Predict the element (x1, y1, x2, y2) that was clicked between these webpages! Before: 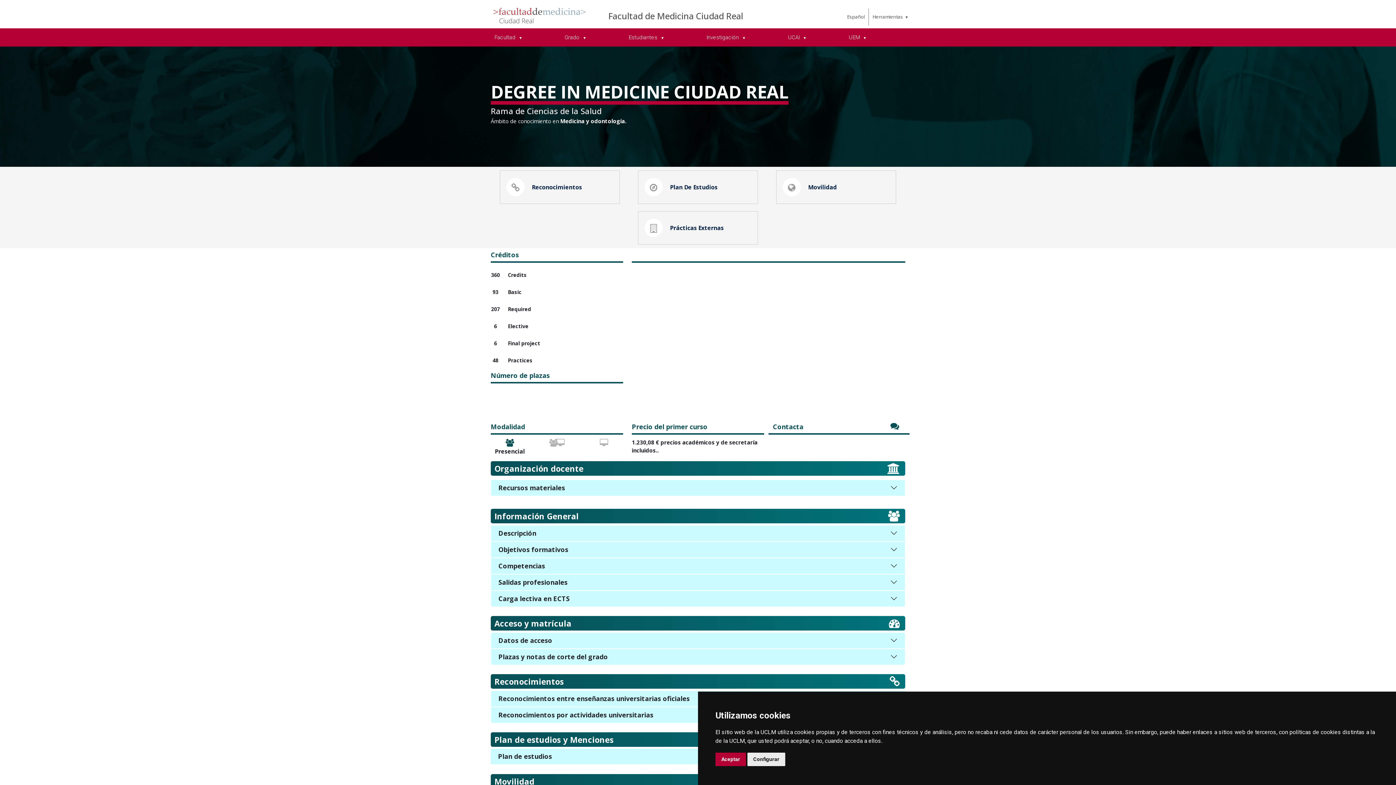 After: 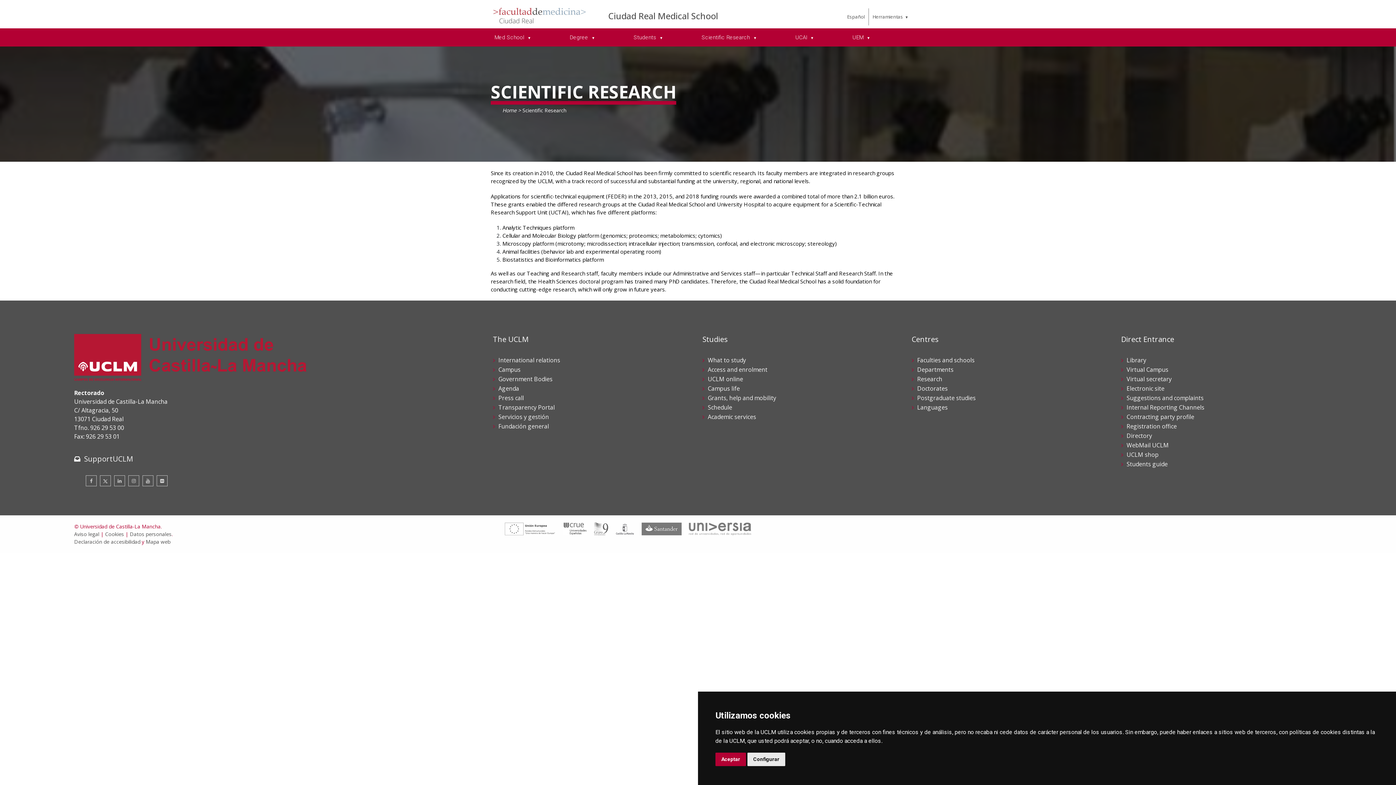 Action: bbox: (703, 28, 784, 46) label: Investigación 